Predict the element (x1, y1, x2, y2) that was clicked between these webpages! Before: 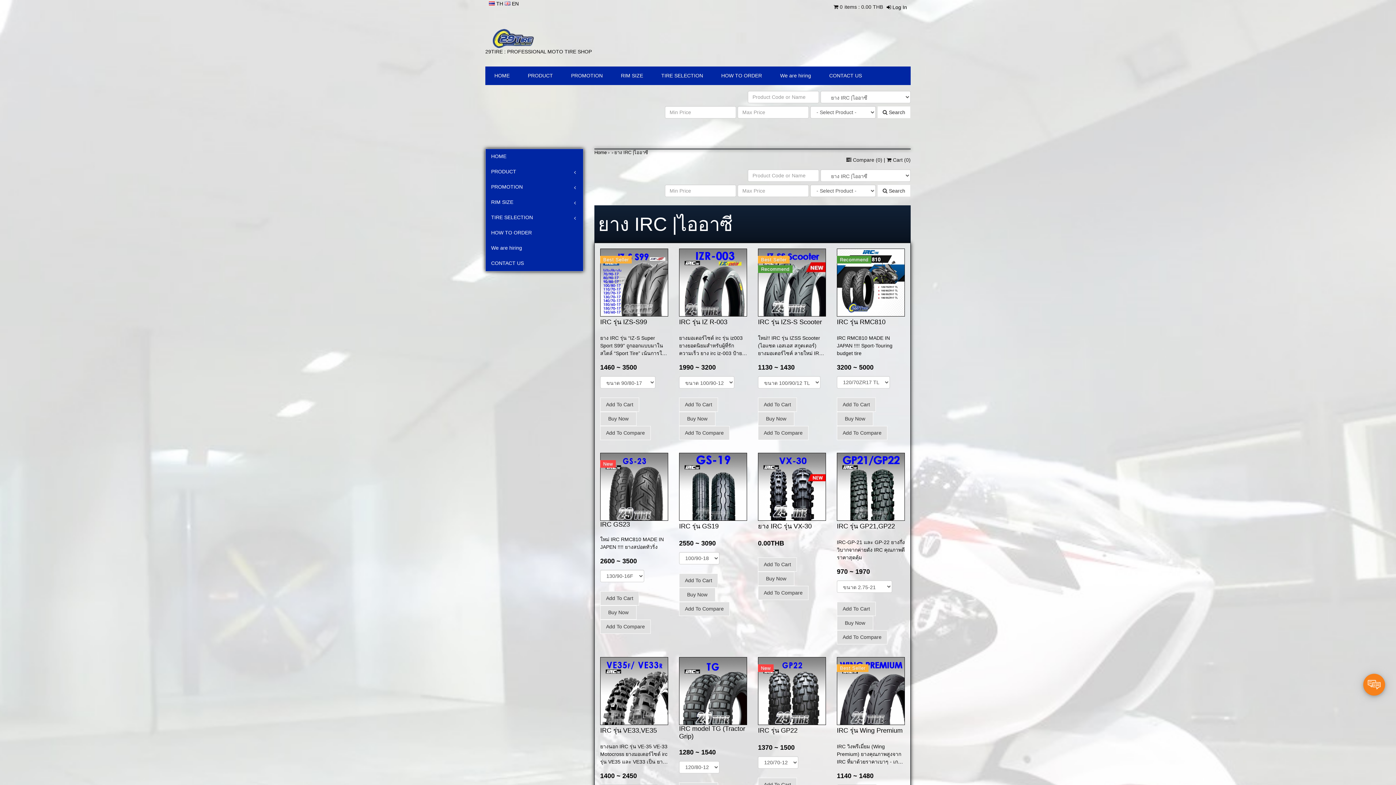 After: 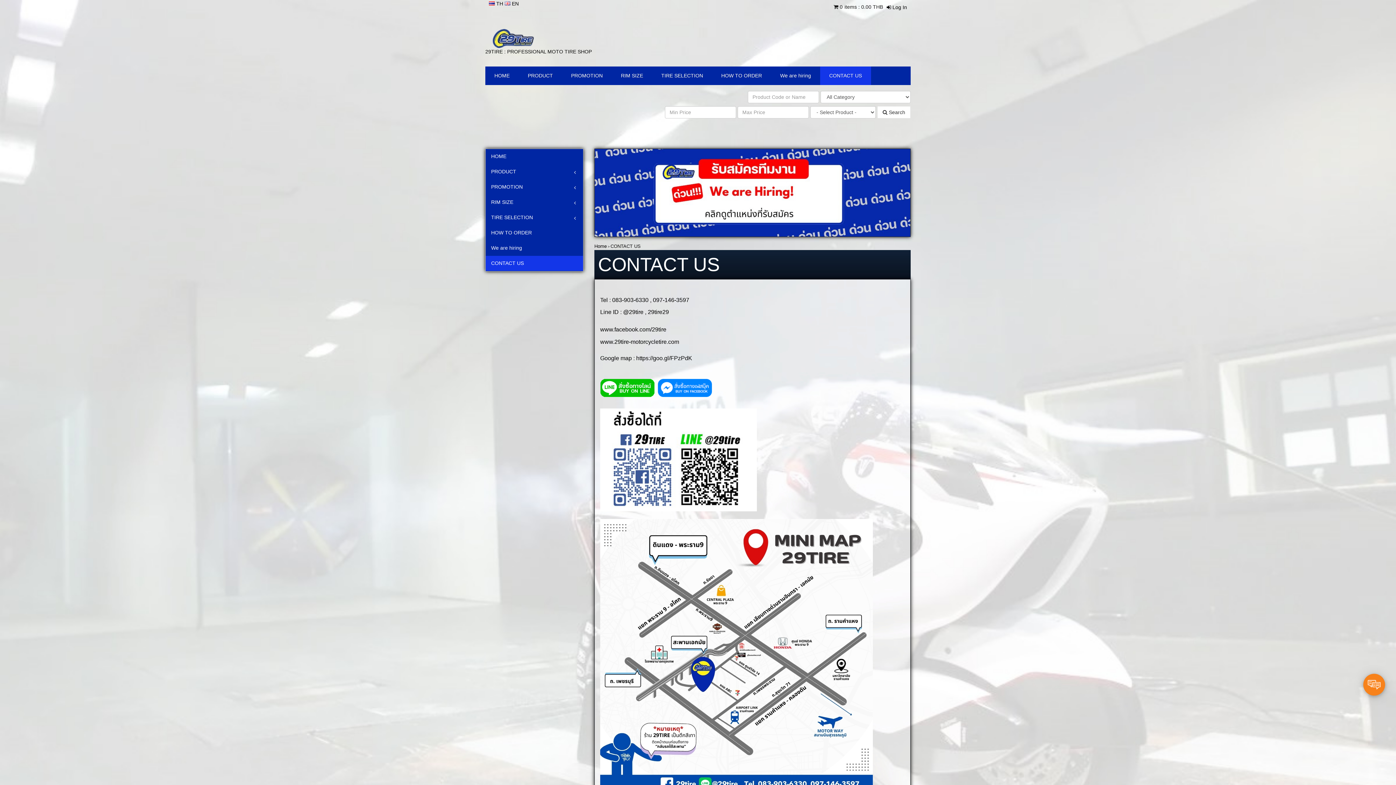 Action: label: CONTACT US bbox: (491, 259, 577, 267)